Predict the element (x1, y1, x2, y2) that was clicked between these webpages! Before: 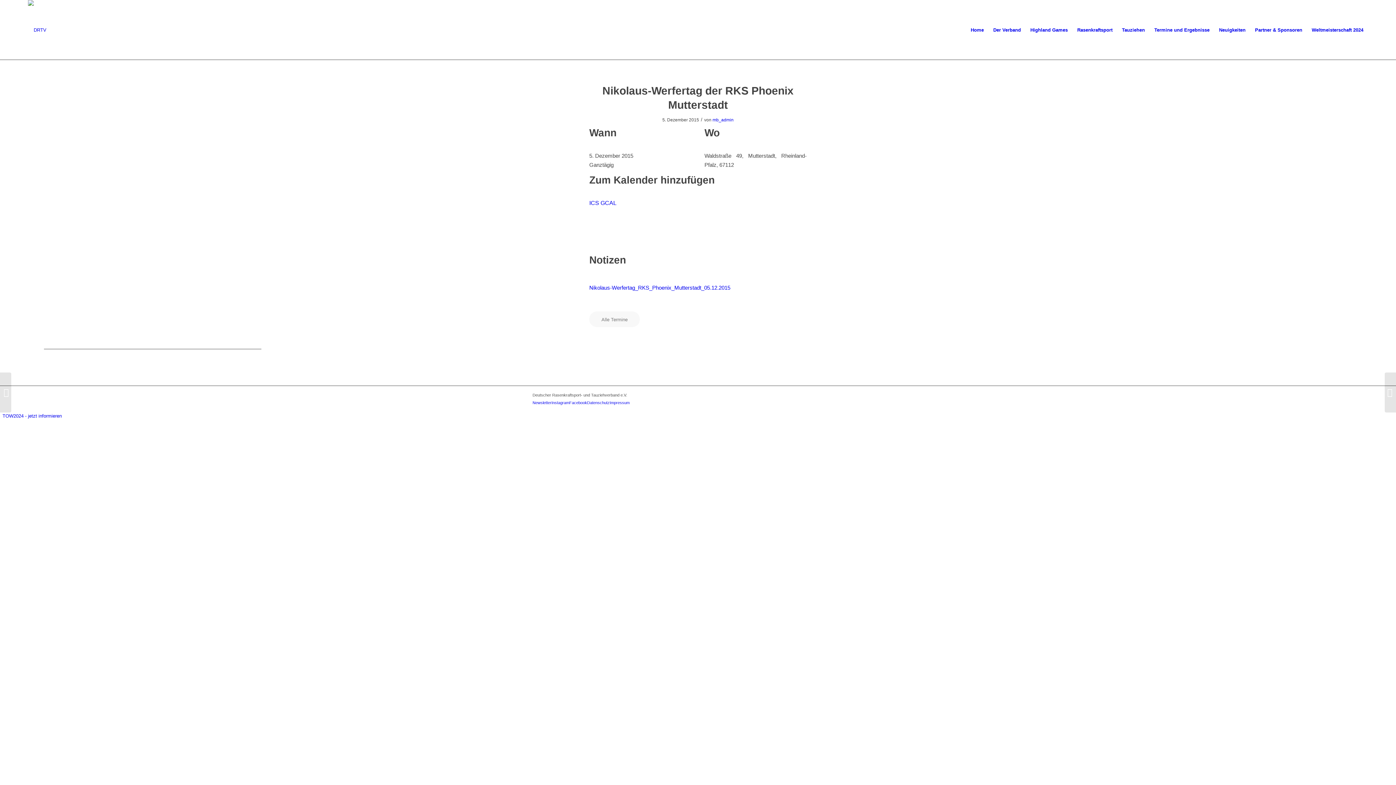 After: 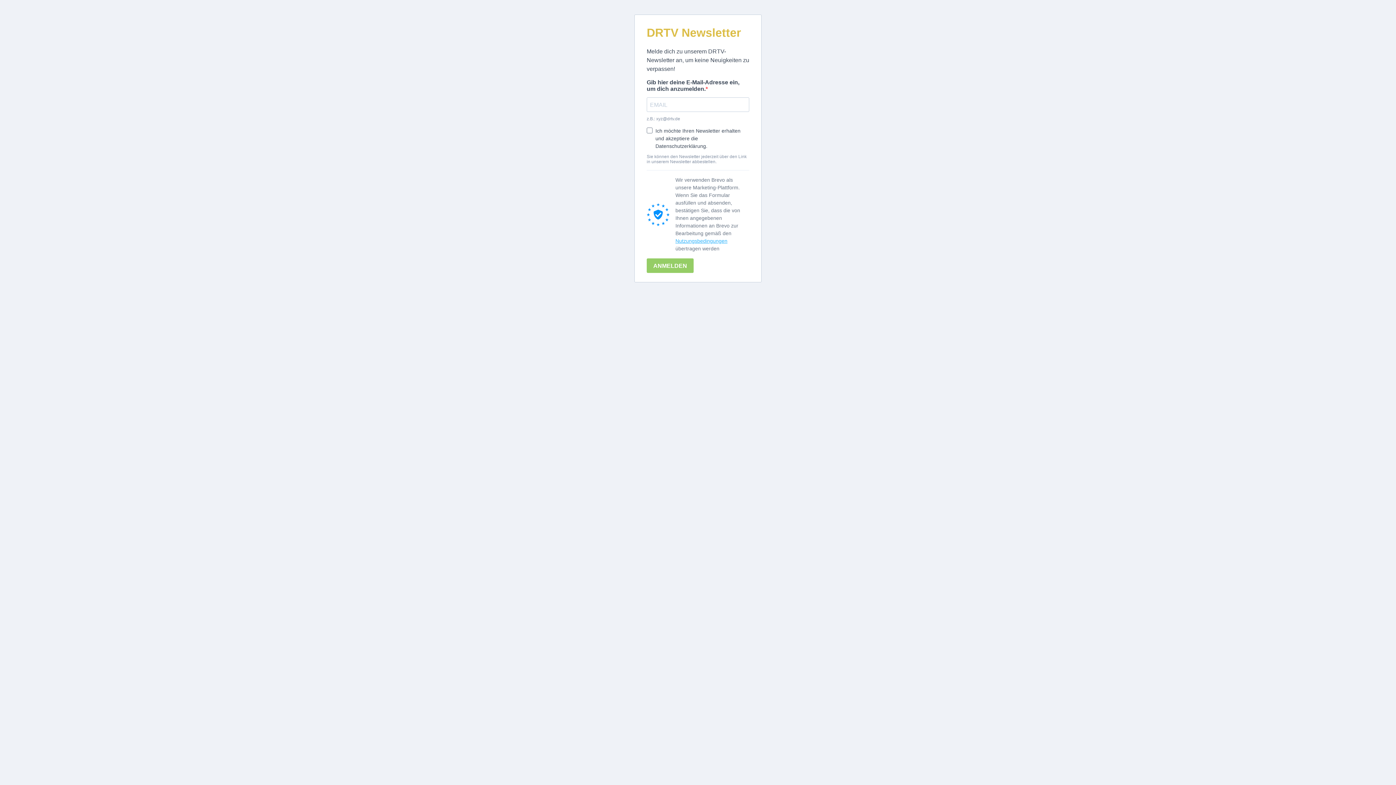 Action: bbox: (532, 400, 551, 405) label: Newsletter